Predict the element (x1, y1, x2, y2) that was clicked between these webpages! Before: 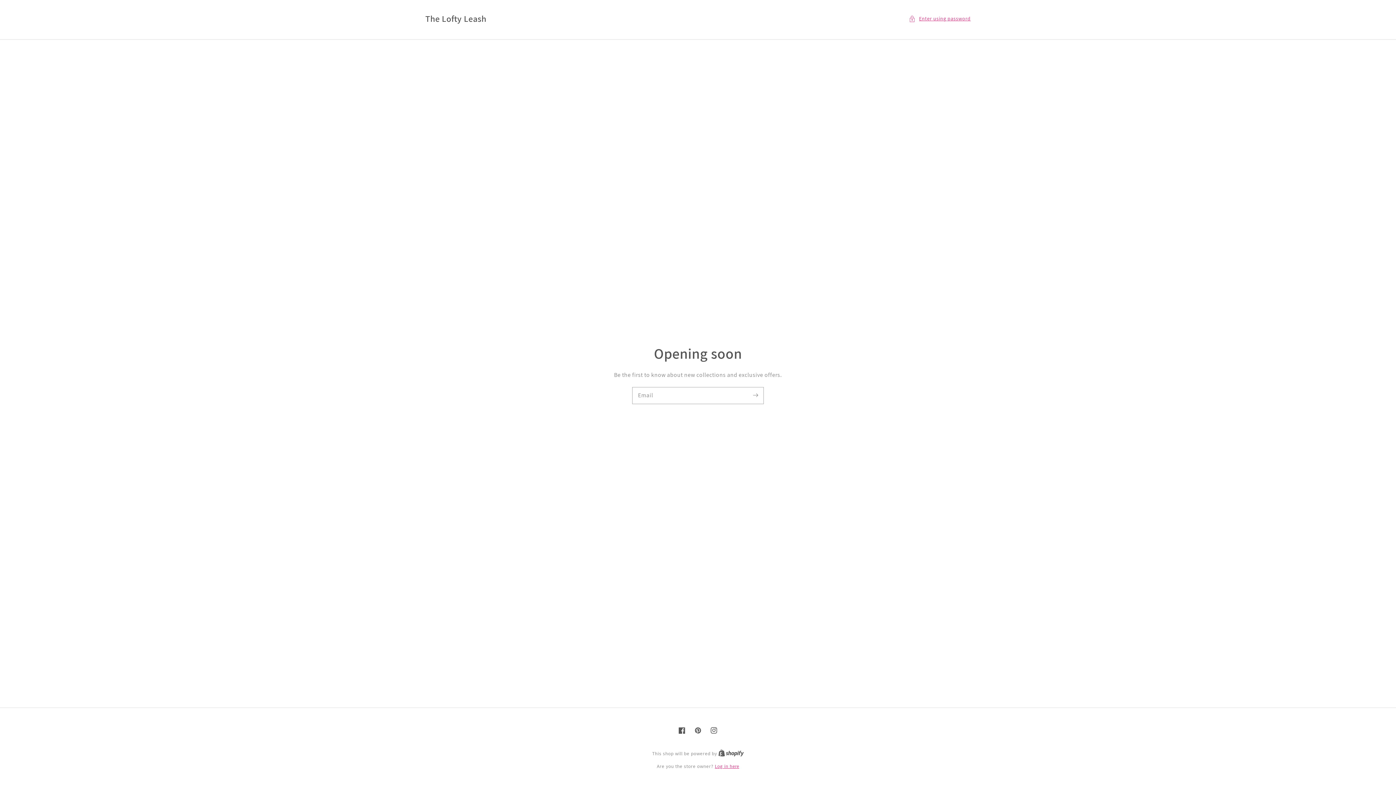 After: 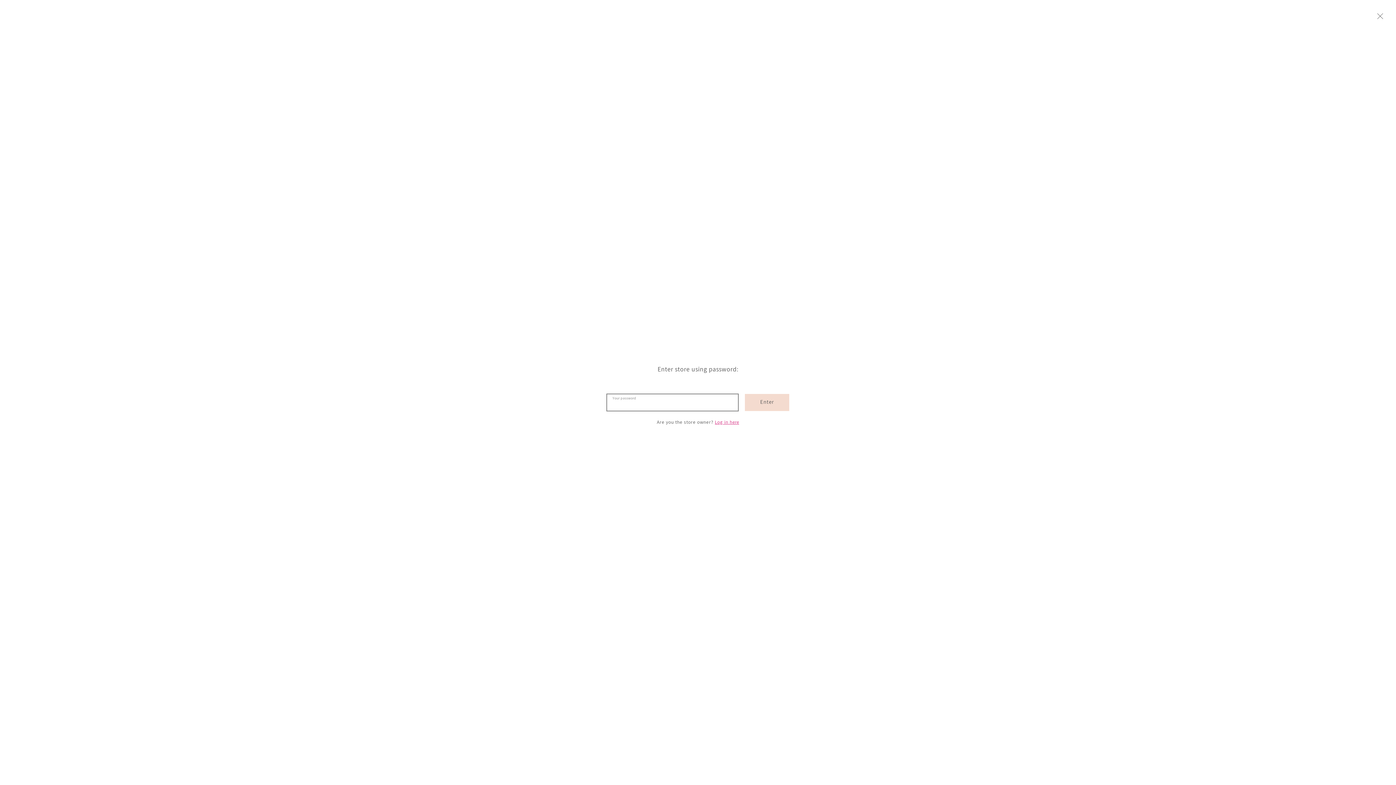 Action: bbox: (909, 14, 970, 23) label: Password modal